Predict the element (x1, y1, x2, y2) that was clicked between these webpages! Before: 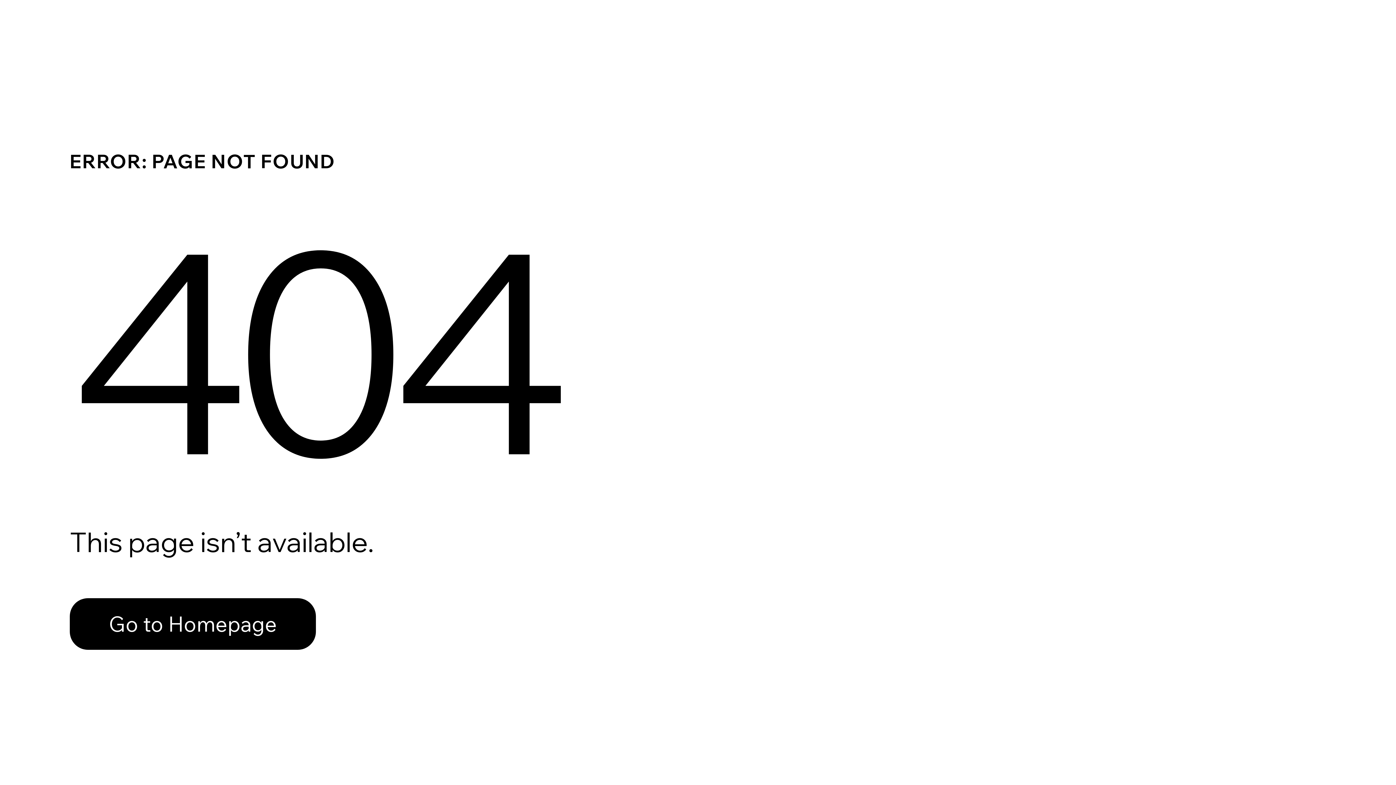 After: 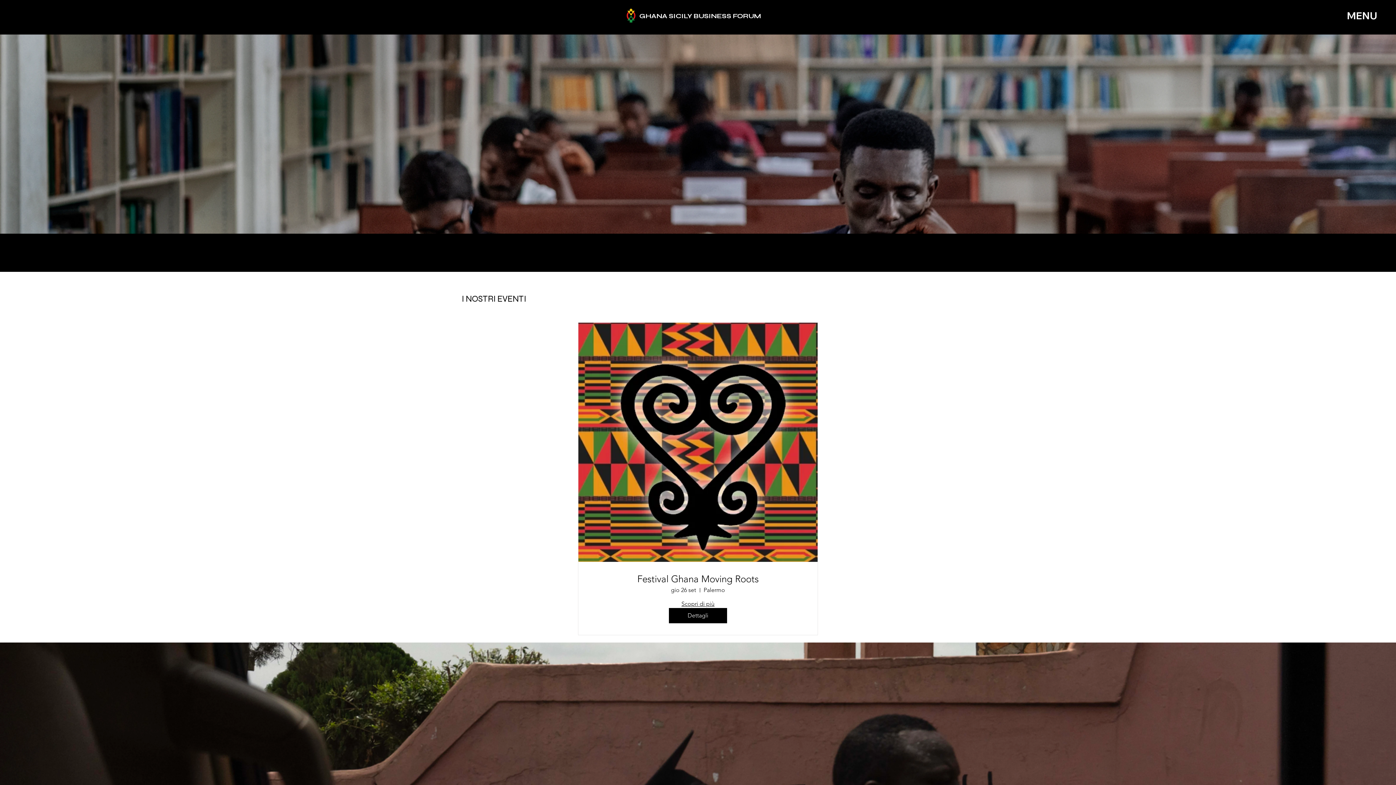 Action: label: Go to Homepage bbox: (69, 582, 768, 659)